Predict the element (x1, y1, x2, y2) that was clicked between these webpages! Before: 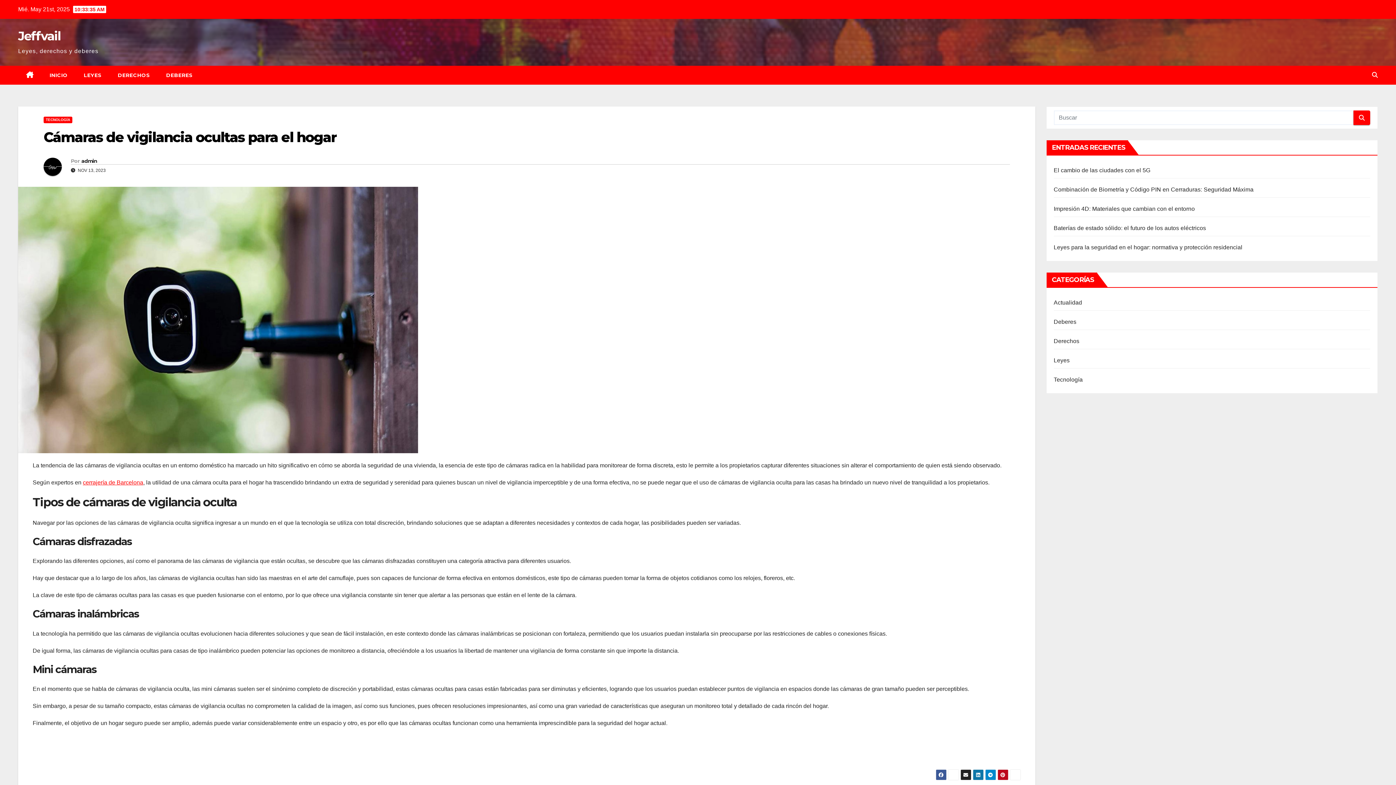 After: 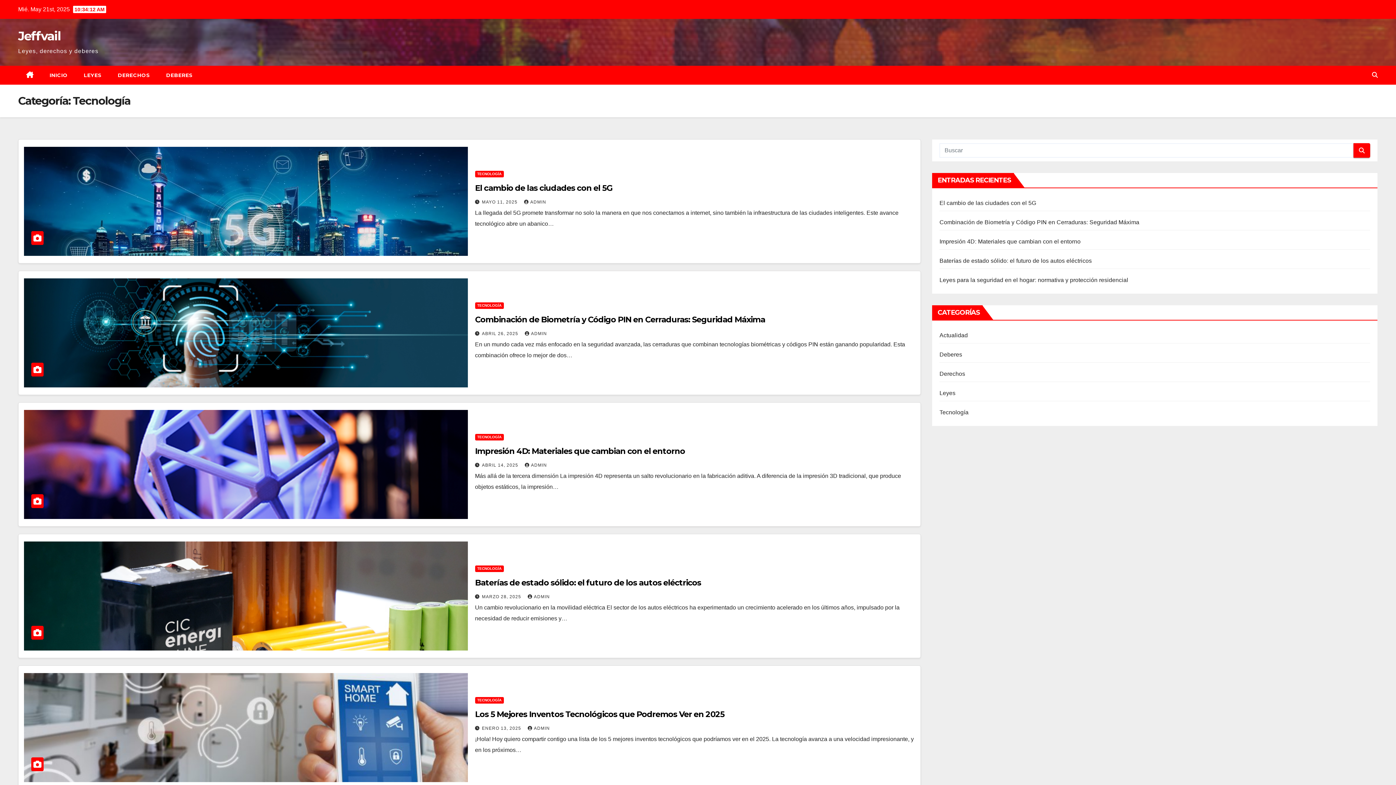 Action: label: Tecnología bbox: (1054, 376, 1083, 382)